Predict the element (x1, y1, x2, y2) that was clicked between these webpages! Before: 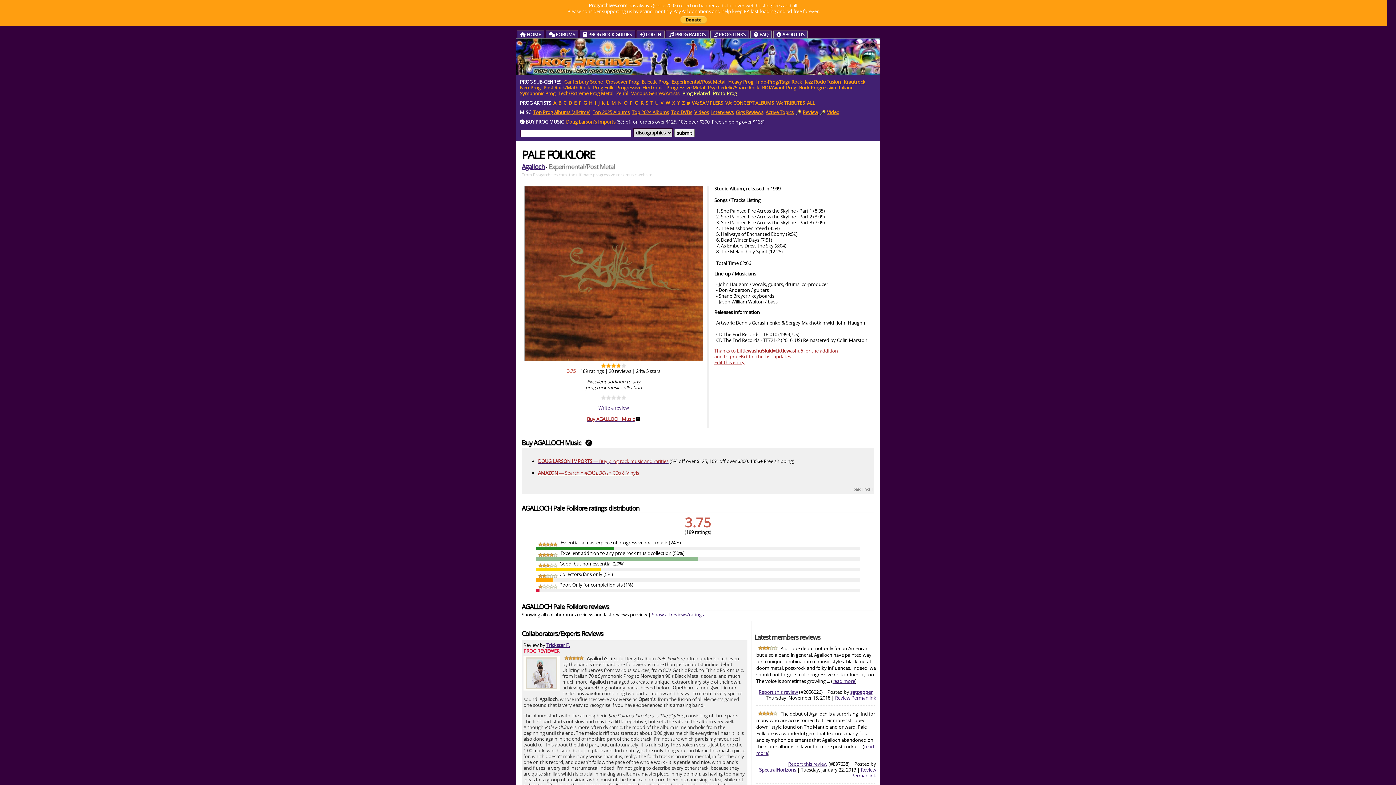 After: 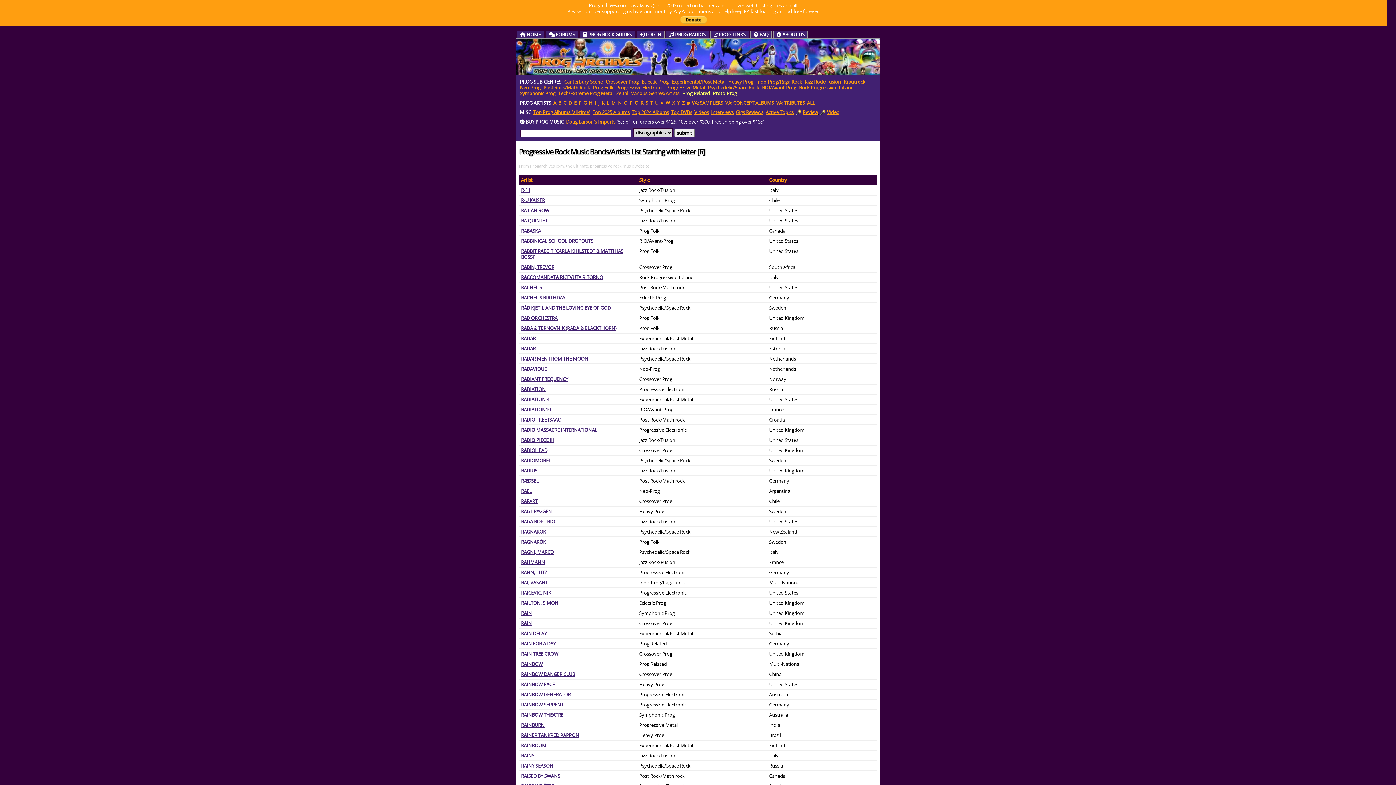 Action: bbox: (640, 99, 643, 106) label: R